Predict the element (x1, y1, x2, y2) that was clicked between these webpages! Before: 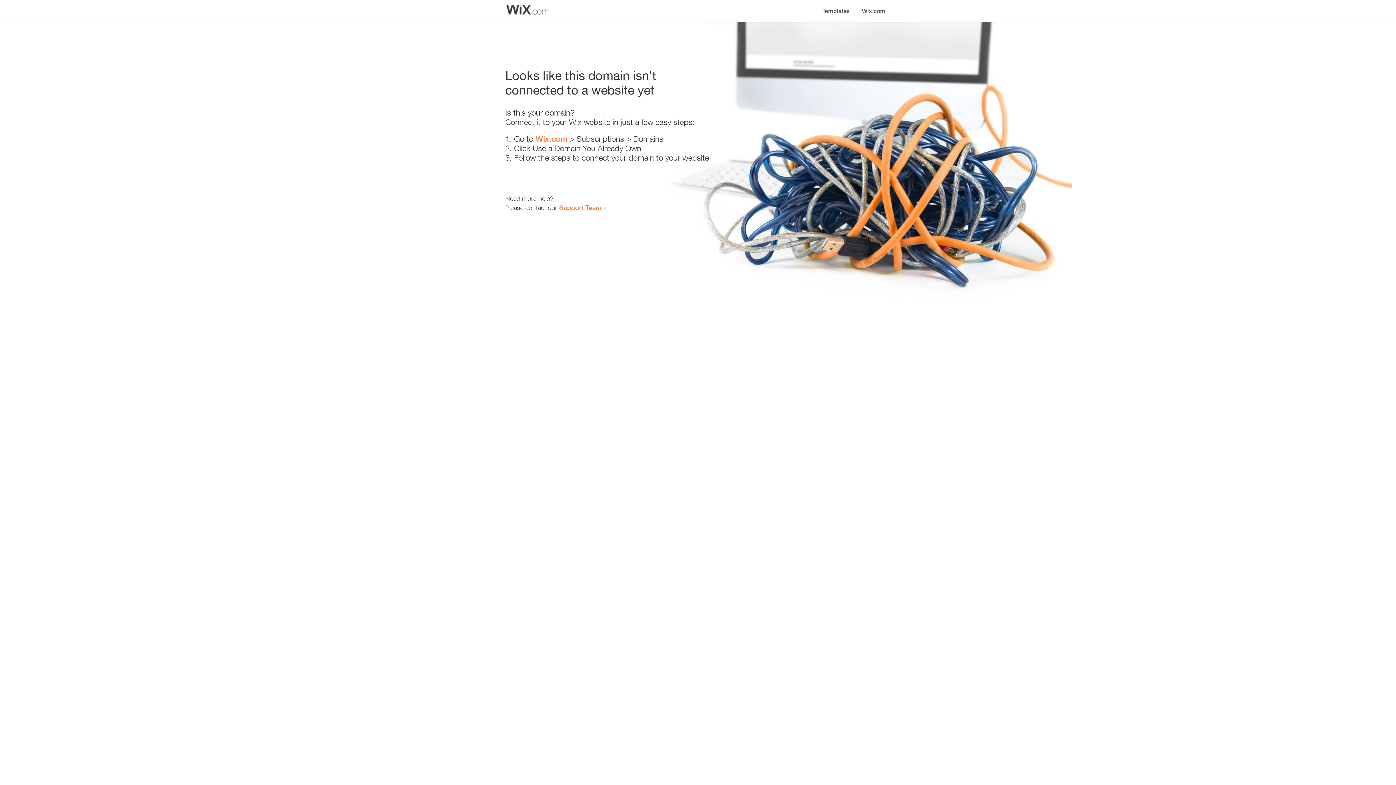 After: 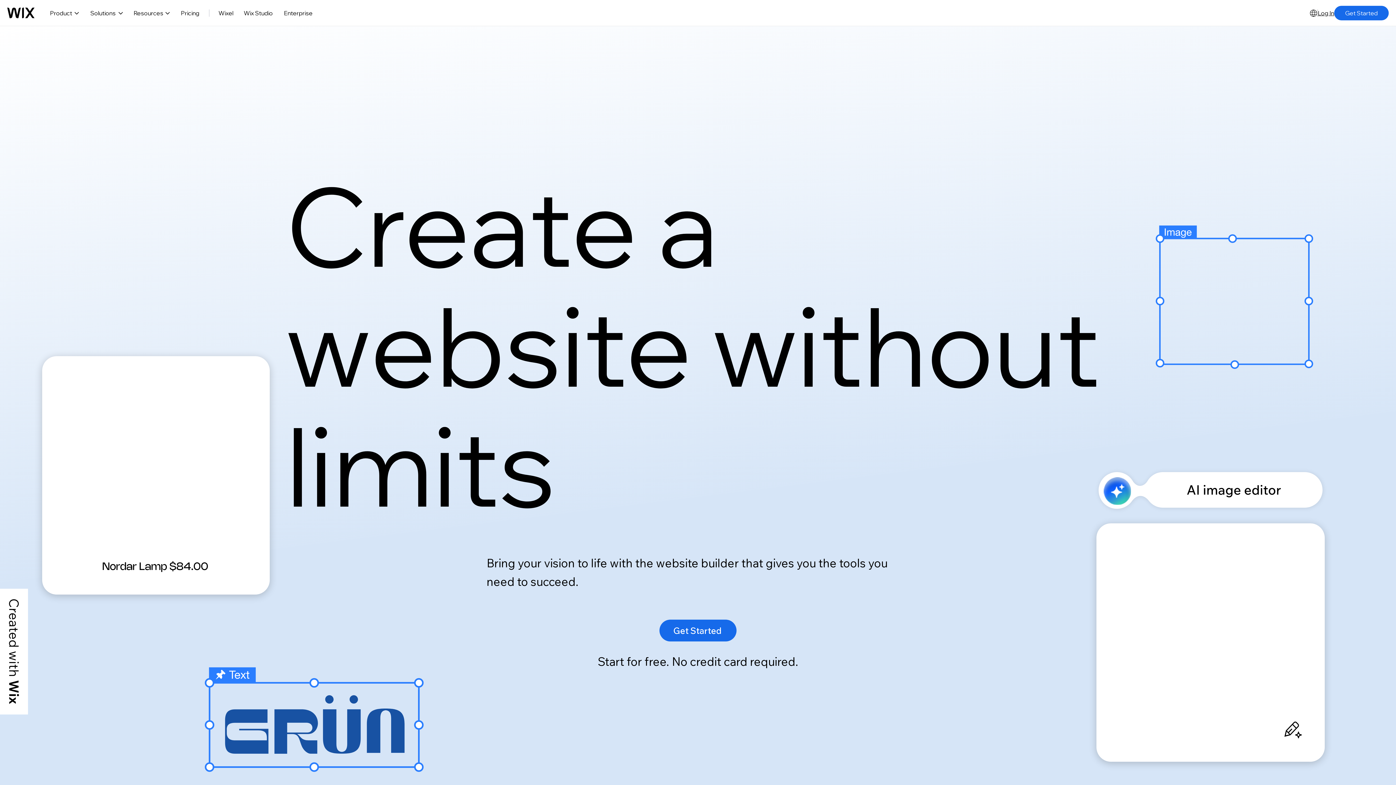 Action: label: Wix.com bbox: (535, 134, 567, 143)